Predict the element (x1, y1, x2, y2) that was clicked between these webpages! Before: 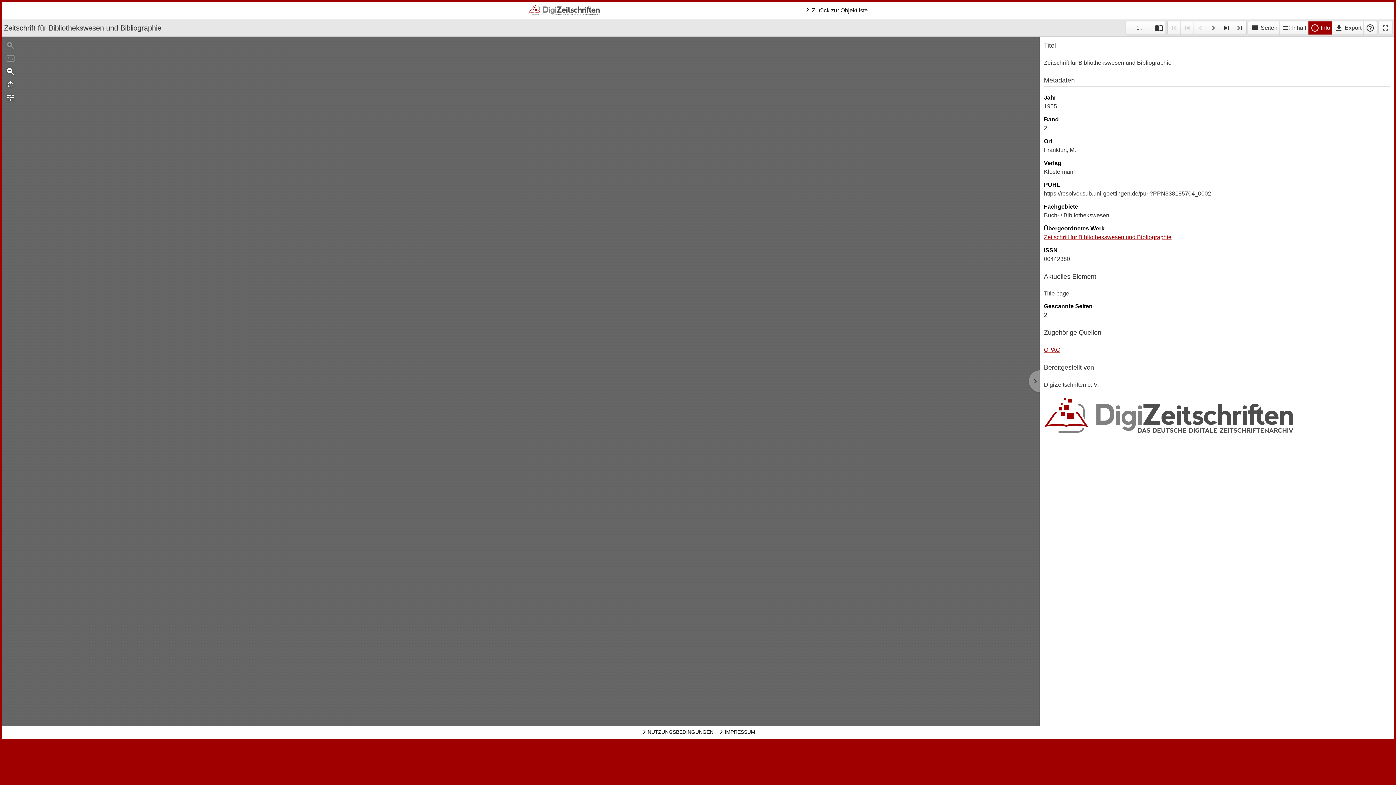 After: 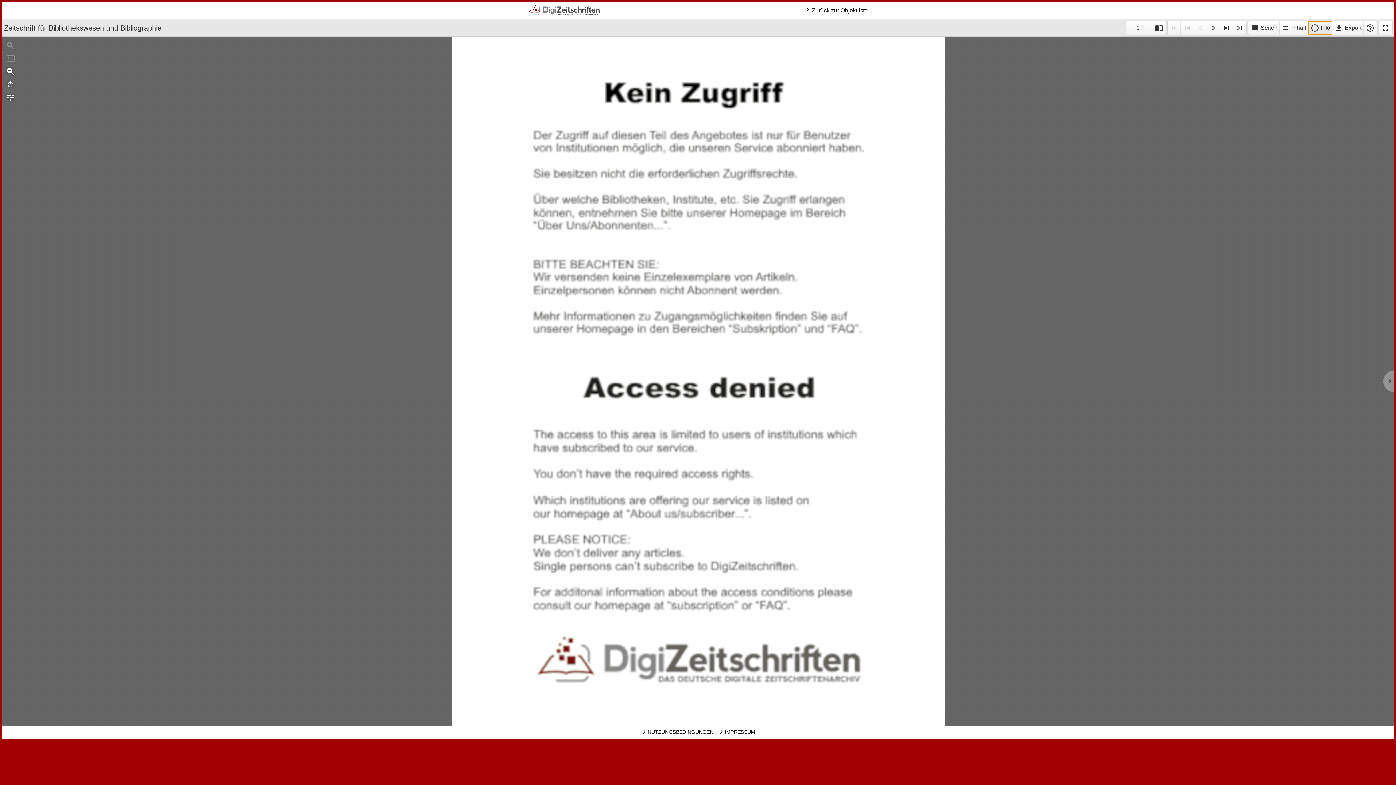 Action: label:  Info bbox: (1308, 21, 1332, 34)